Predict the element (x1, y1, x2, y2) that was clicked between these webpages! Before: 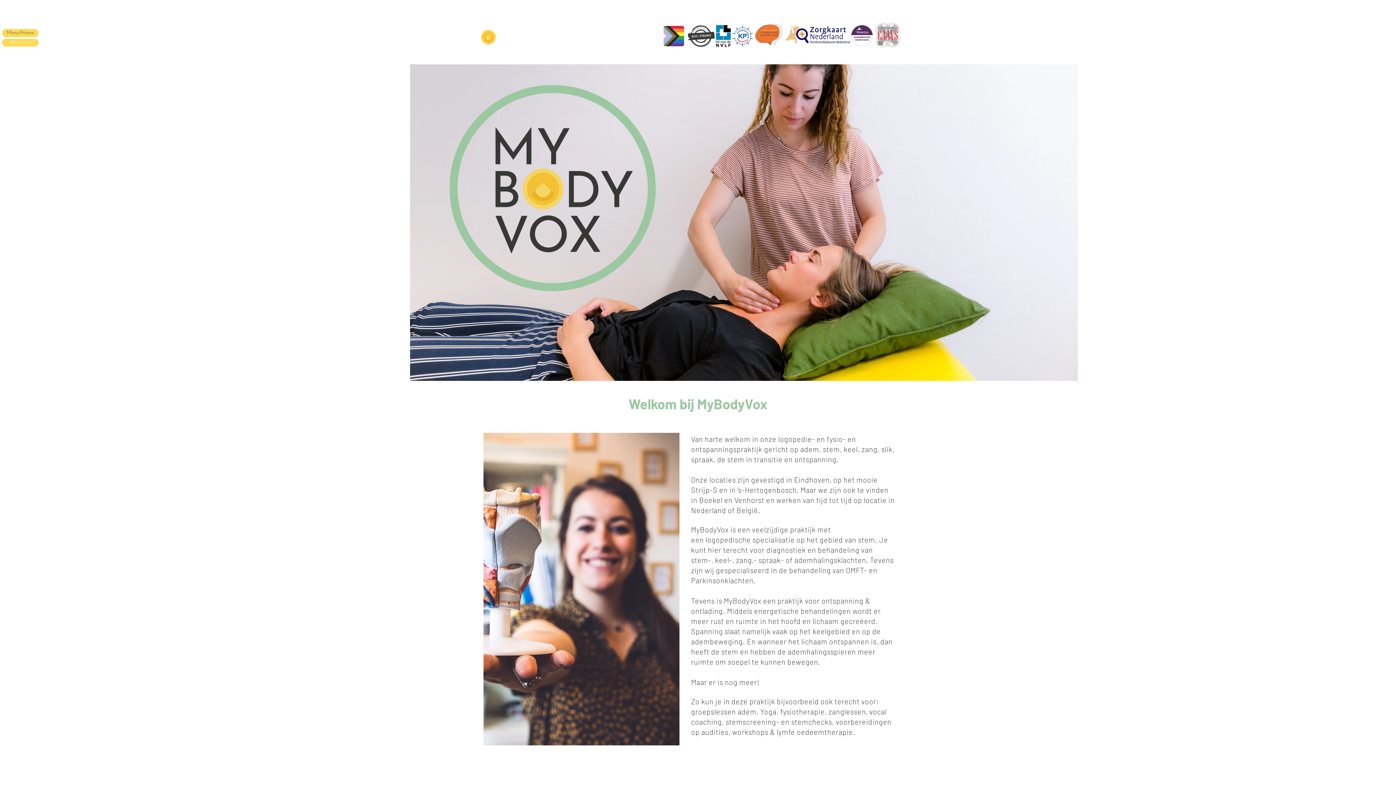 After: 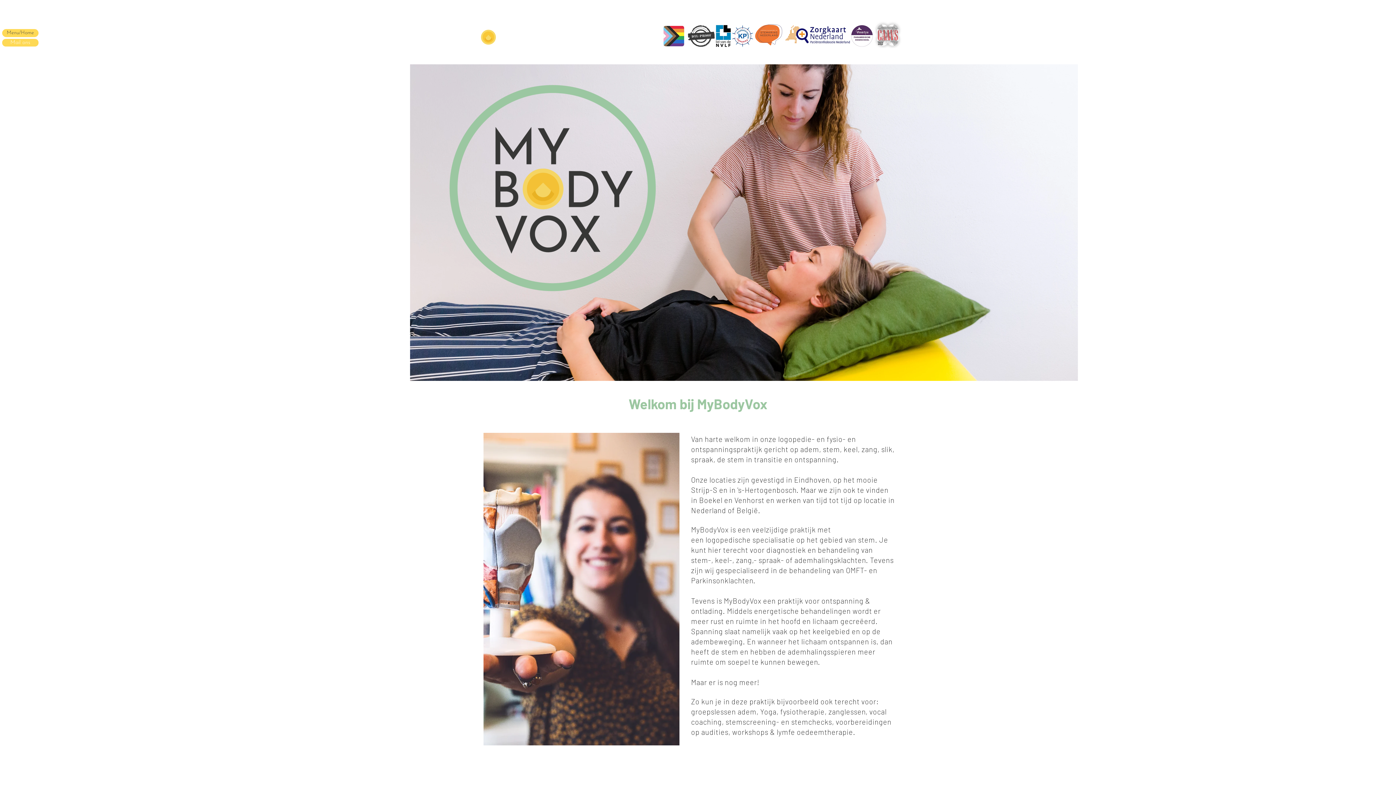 Action: bbox: (2, 38, 38, 46) label: Mail ons